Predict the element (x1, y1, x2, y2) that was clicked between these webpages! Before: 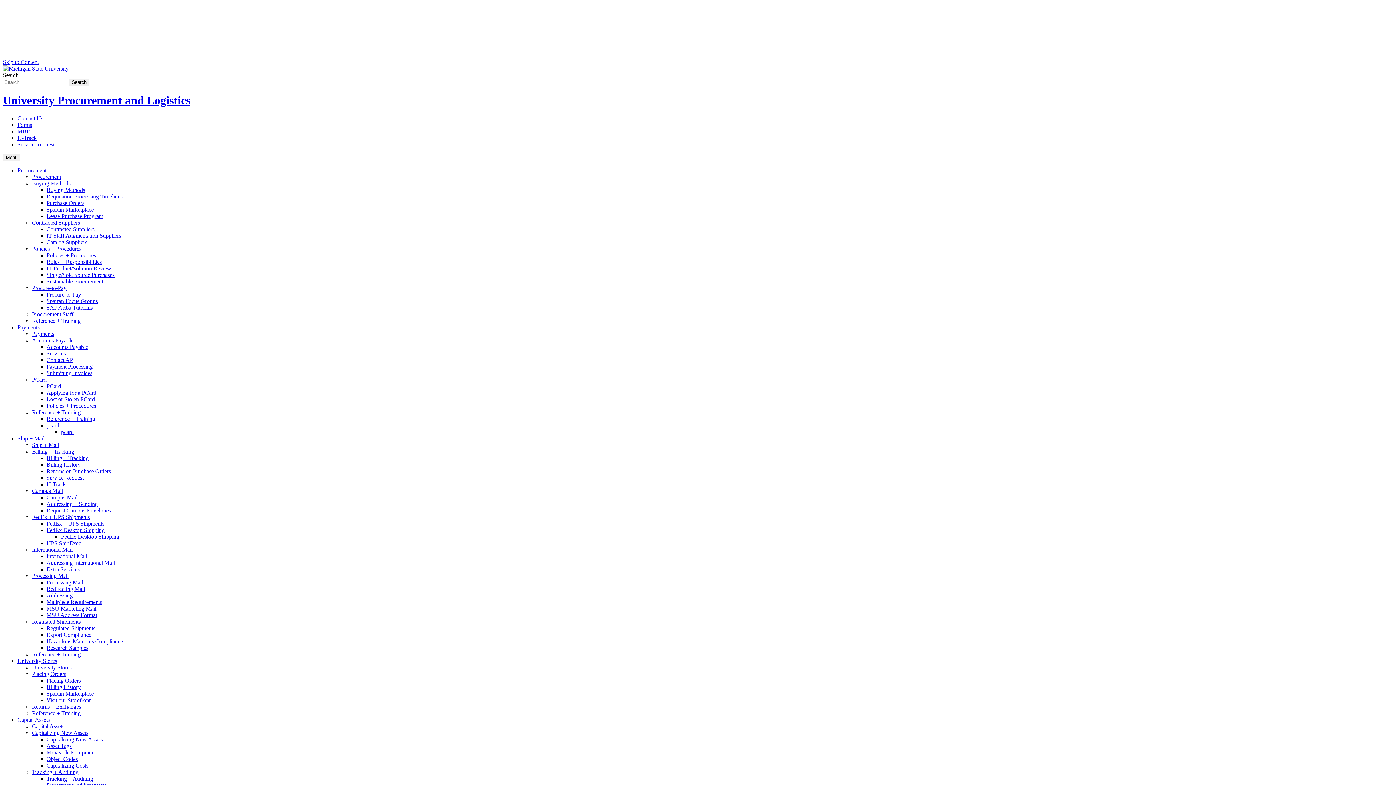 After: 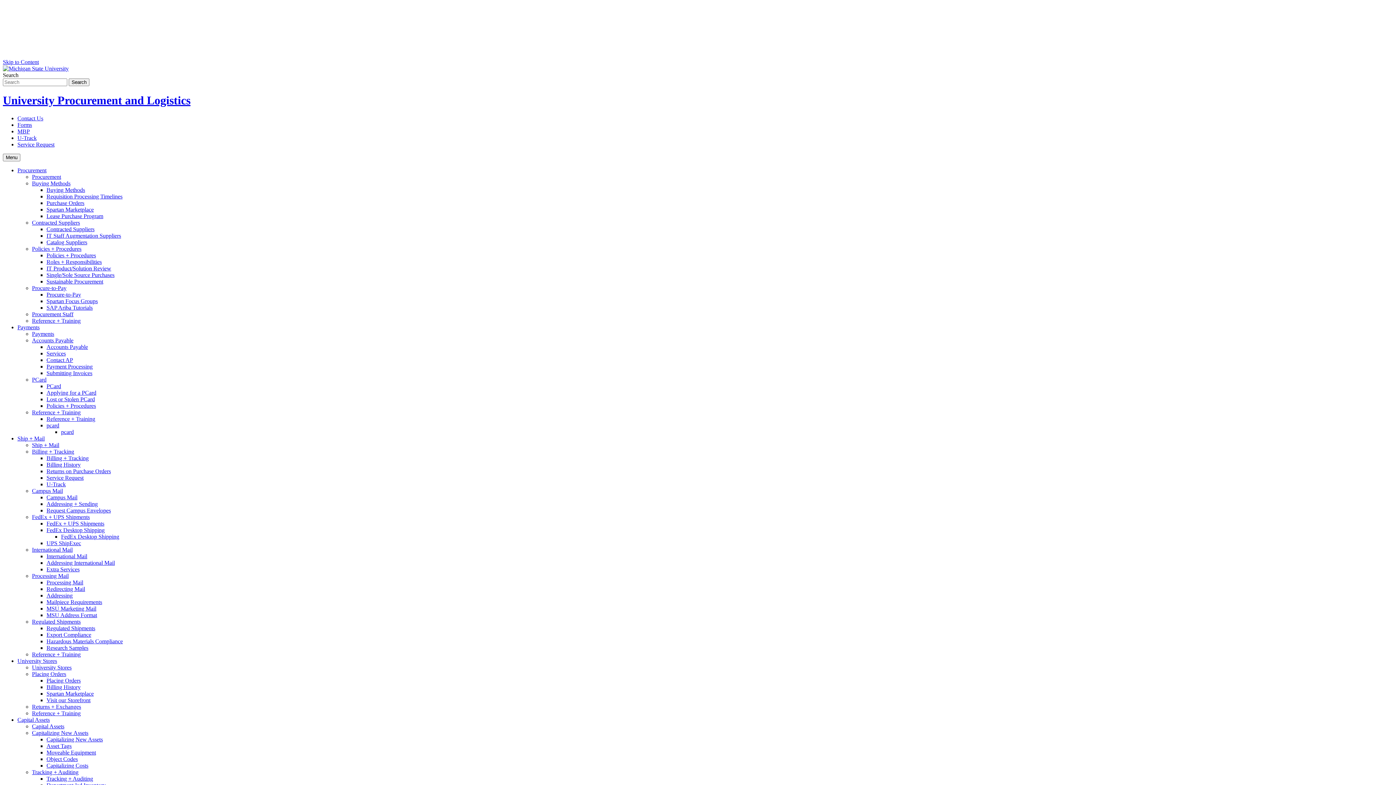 Action: bbox: (46, 645, 88, 651) label: Research Samples